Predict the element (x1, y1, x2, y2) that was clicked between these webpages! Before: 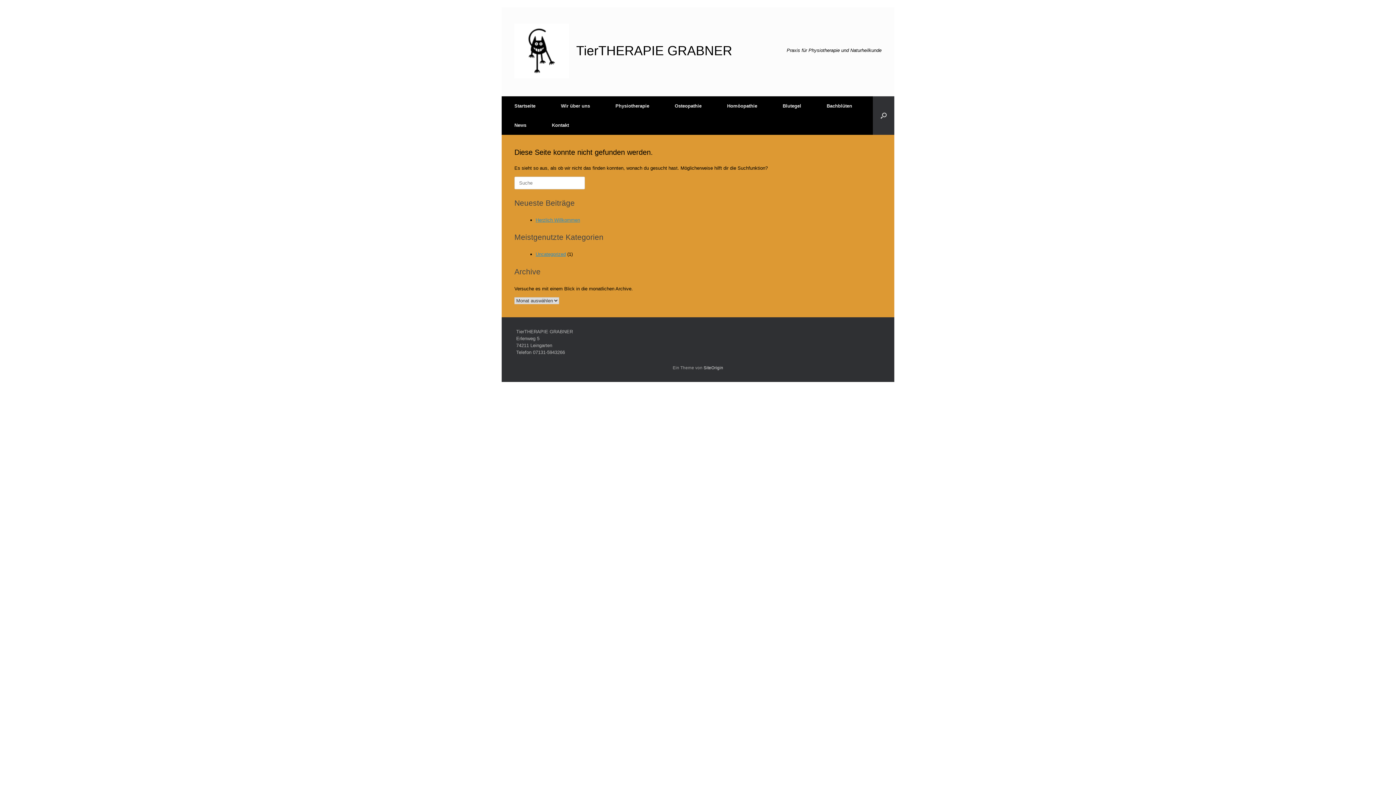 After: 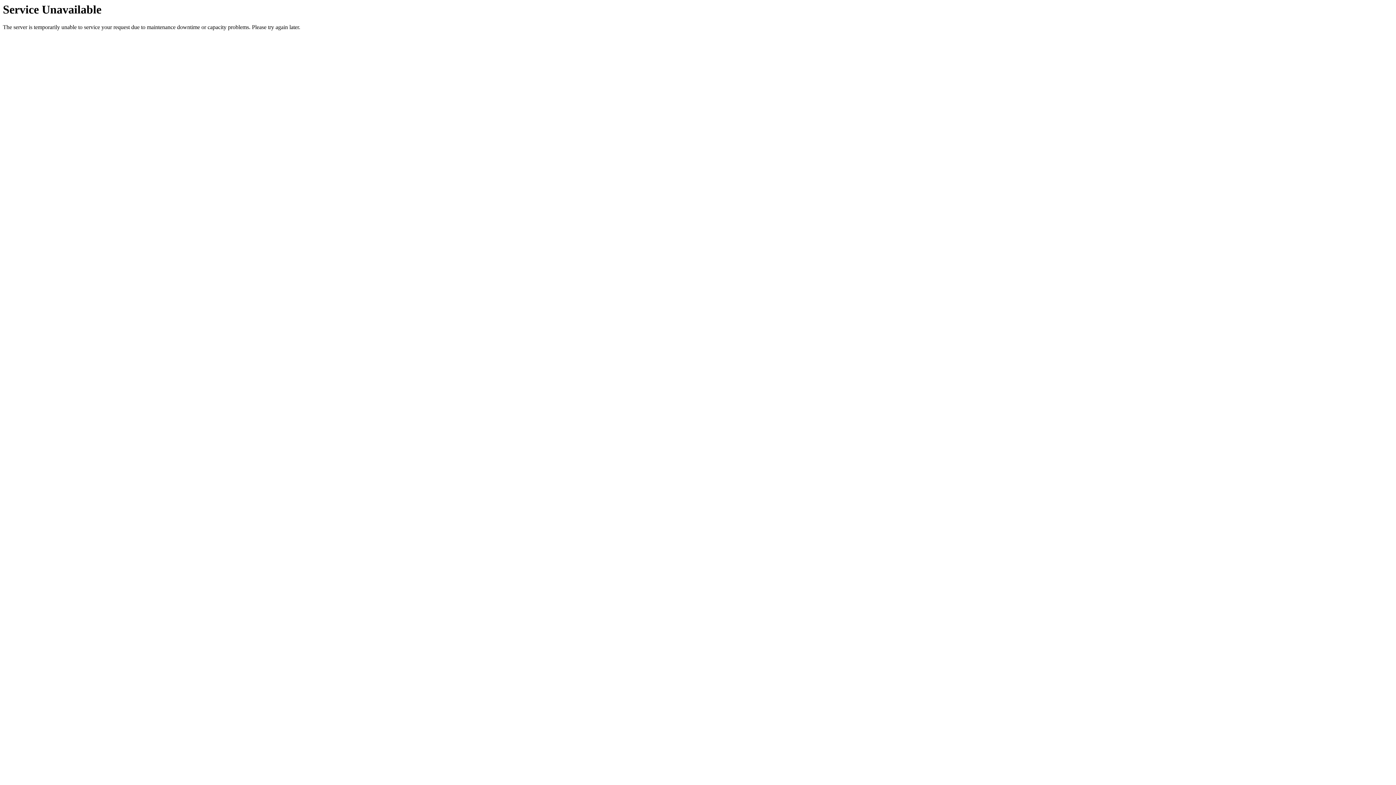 Action: bbox: (662, 96, 714, 115) label: Osteopathie